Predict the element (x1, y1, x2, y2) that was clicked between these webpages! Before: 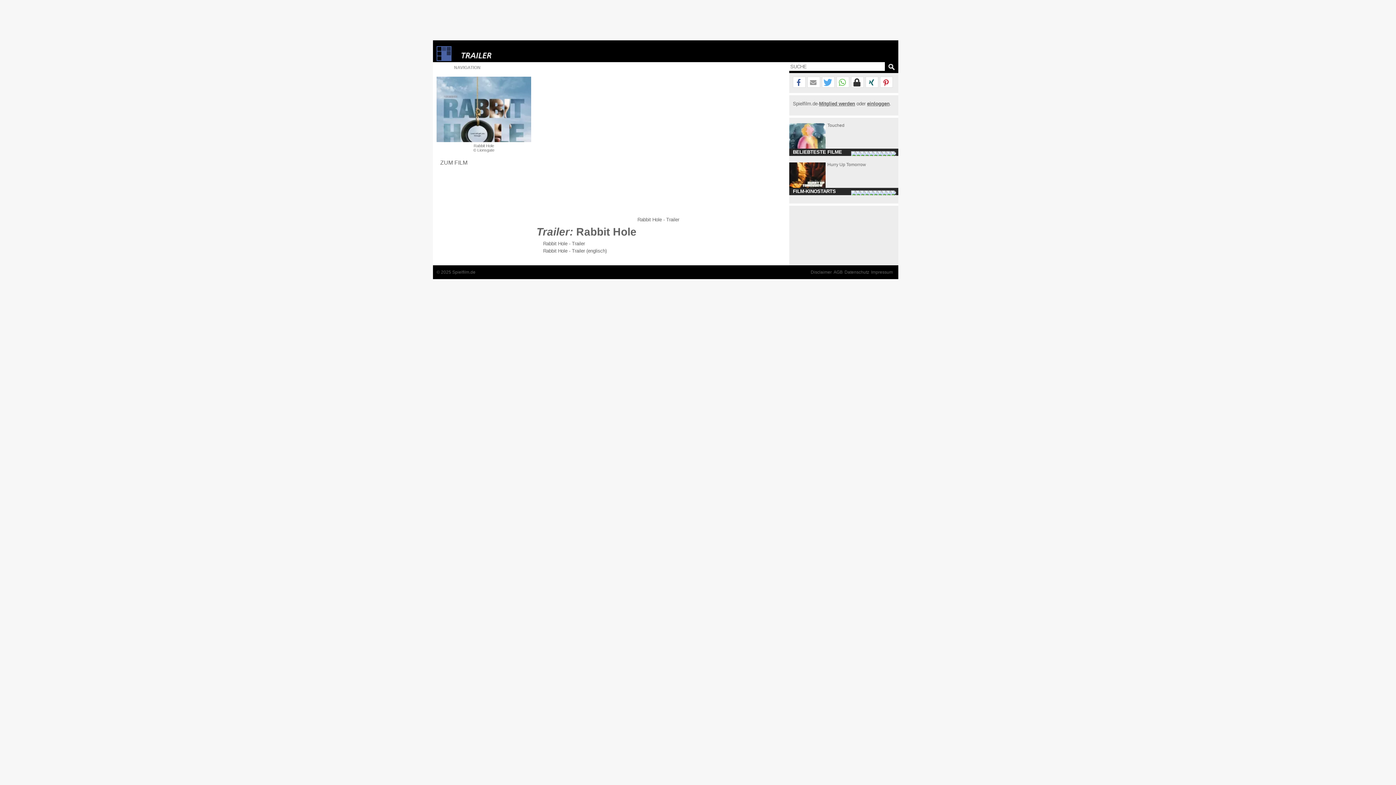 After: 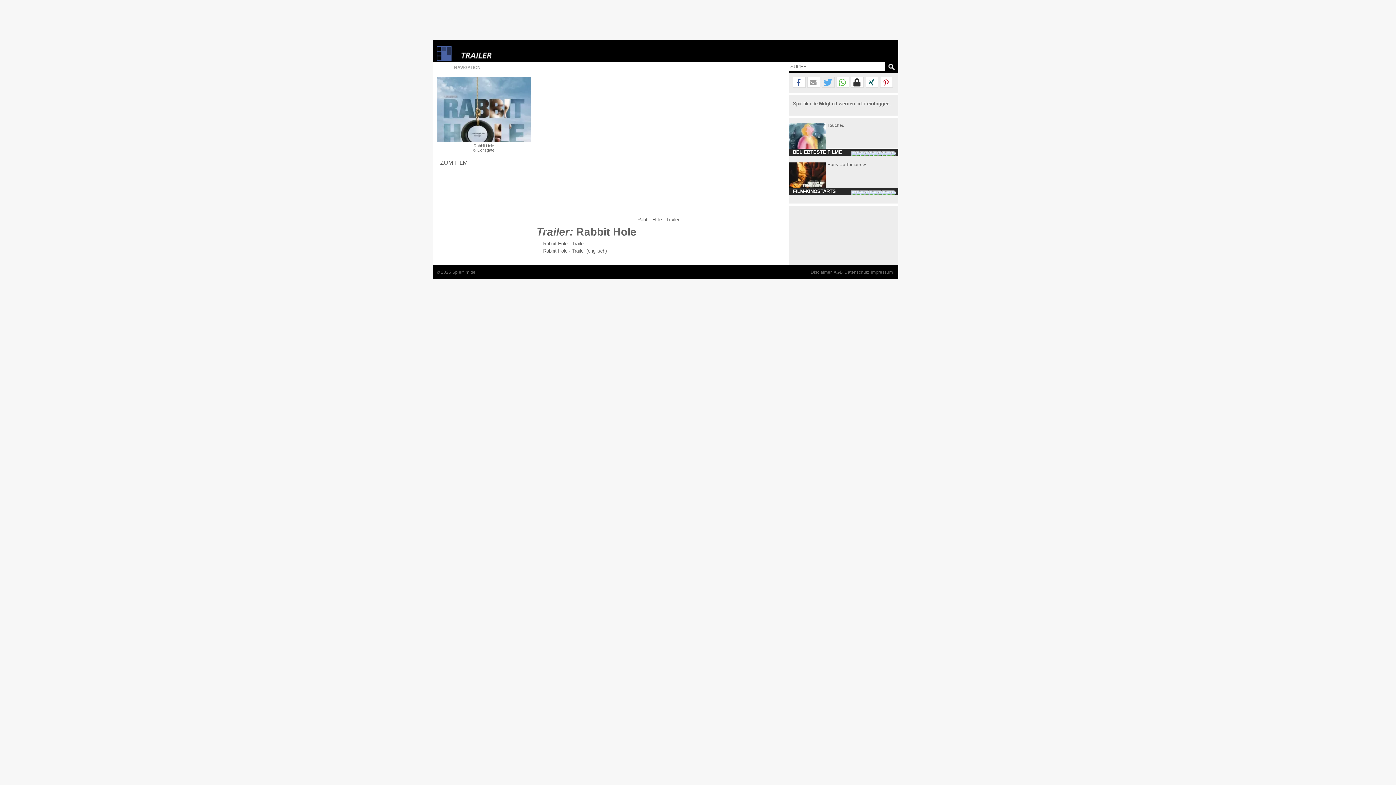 Action: bbox: (822, 77, 834, 88) label: Bei Twitter teilen